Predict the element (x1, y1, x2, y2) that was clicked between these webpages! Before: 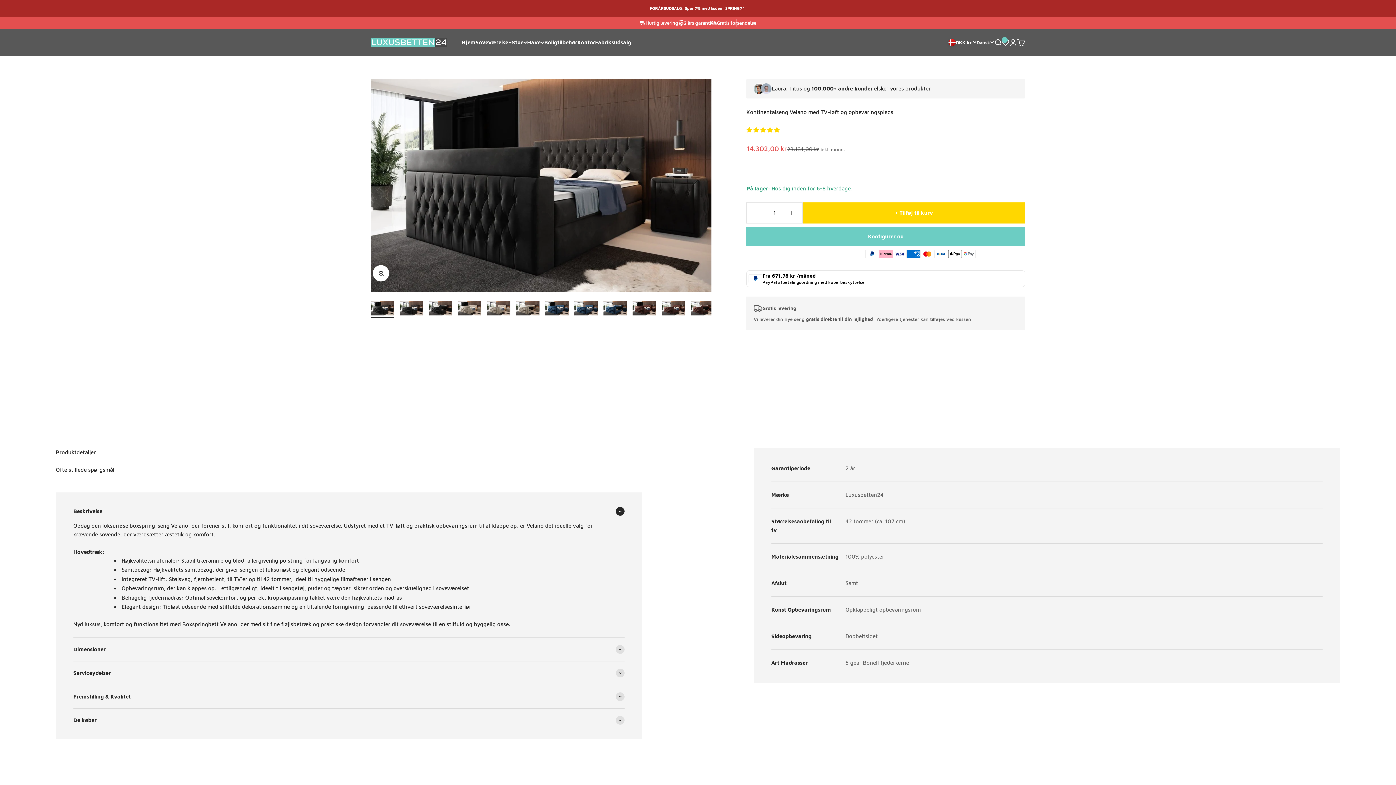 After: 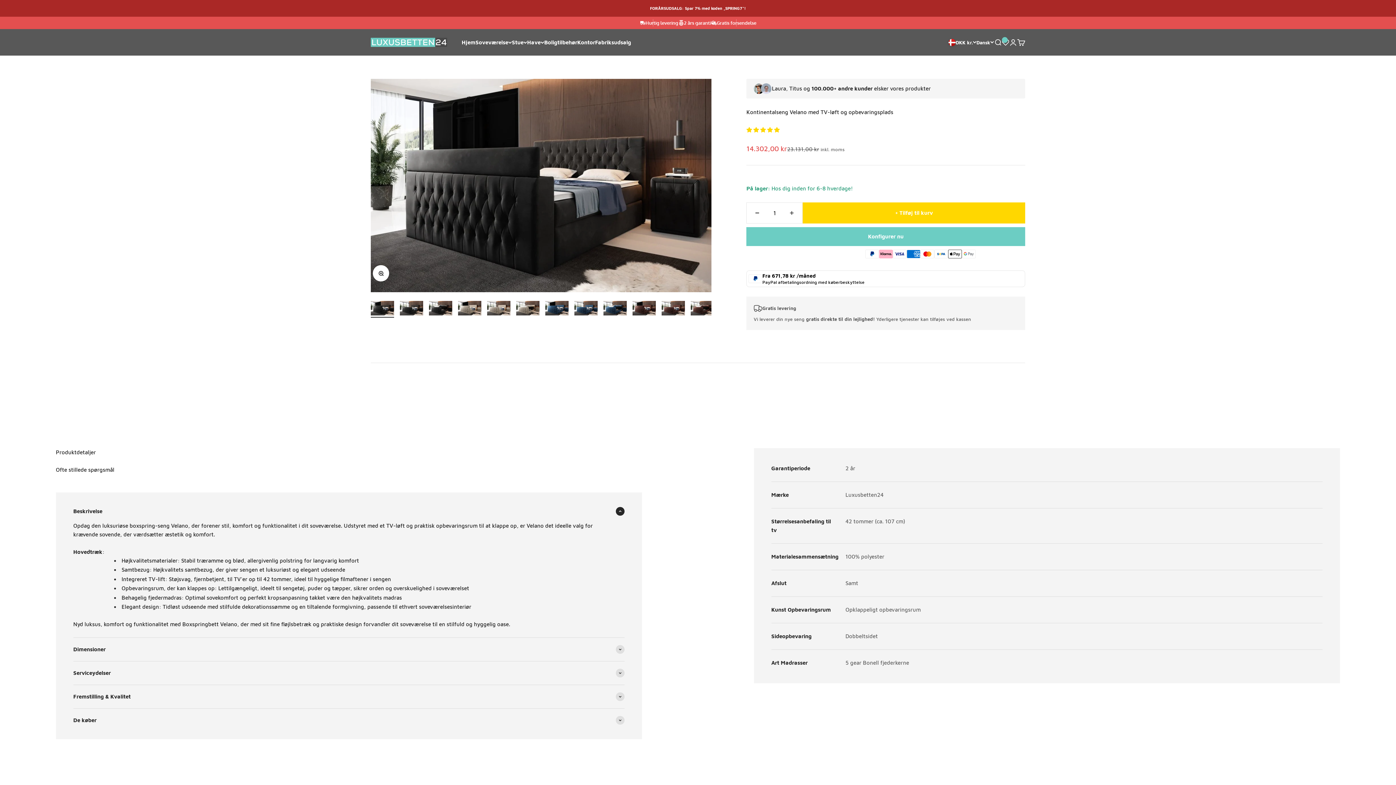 Action: label: Ofte stillede spørgsmål bbox: (55, 466, 114, 473)